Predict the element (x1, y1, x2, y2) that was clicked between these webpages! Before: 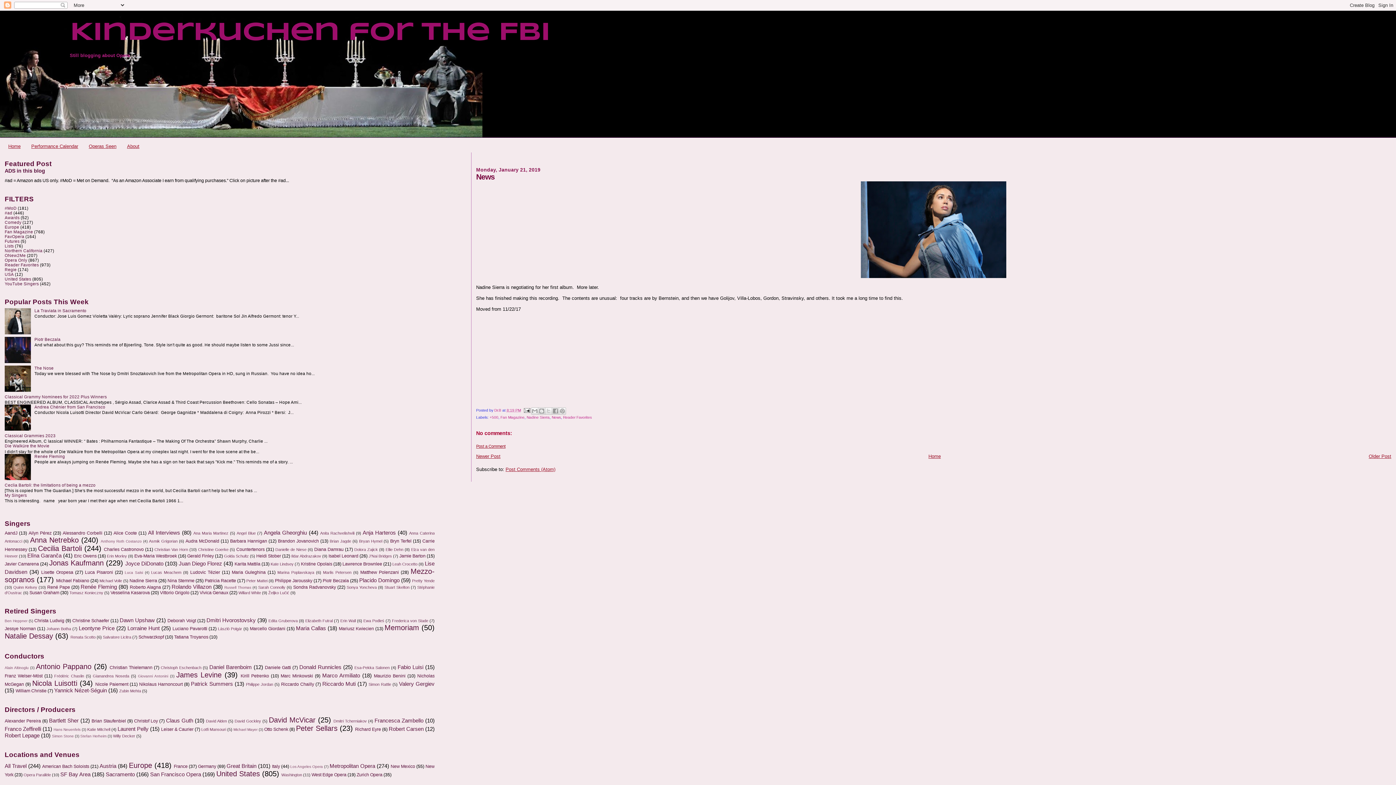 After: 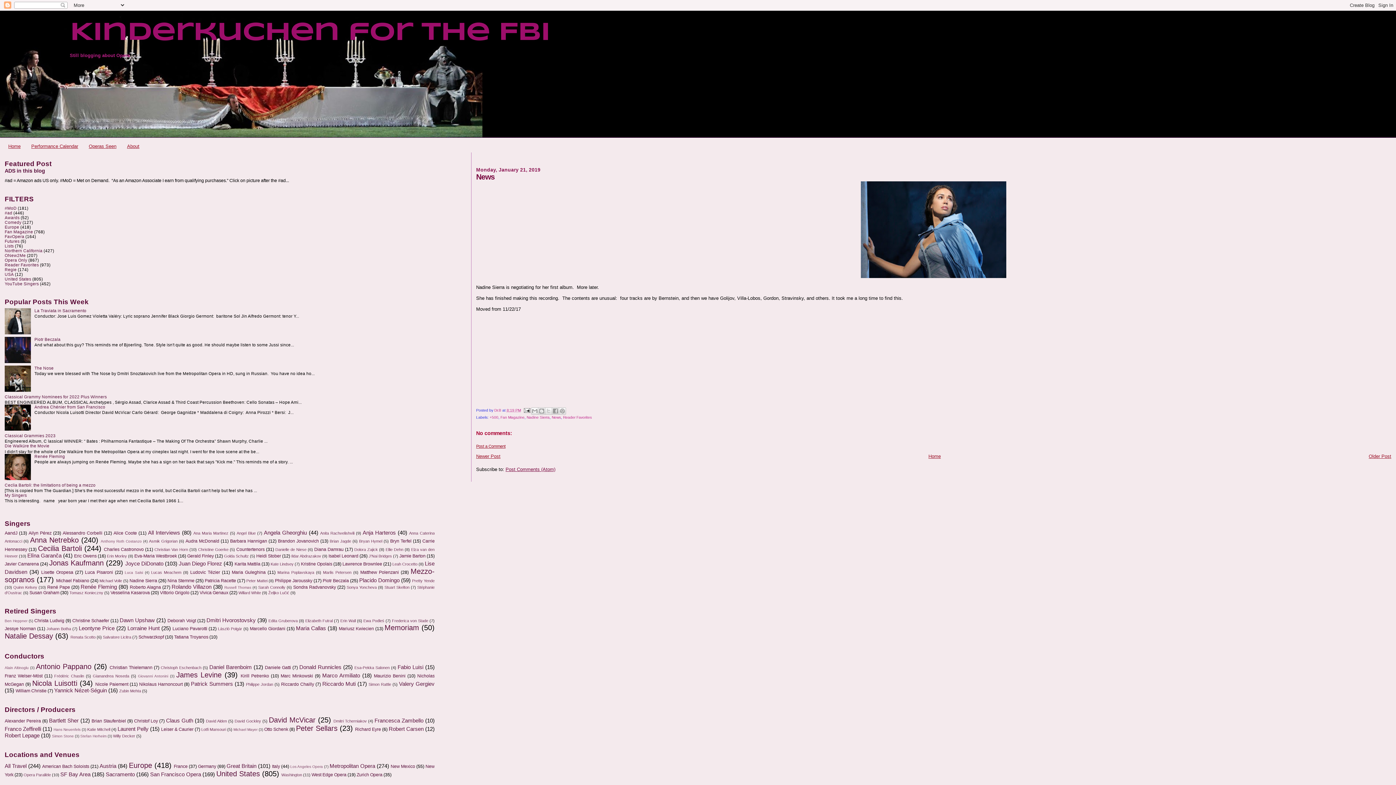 Action: bbox: (505, 466, 555, 472) label: Post Comments (Atom)